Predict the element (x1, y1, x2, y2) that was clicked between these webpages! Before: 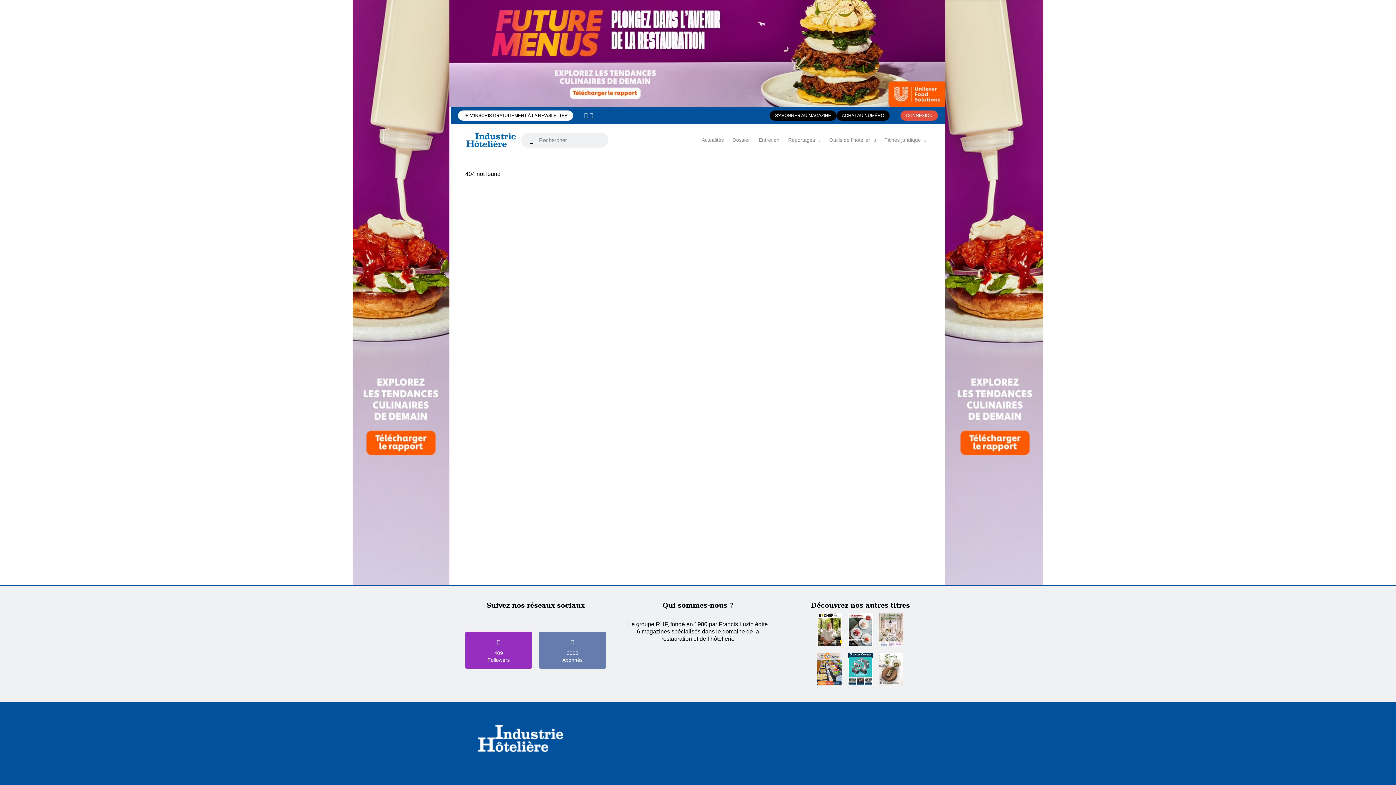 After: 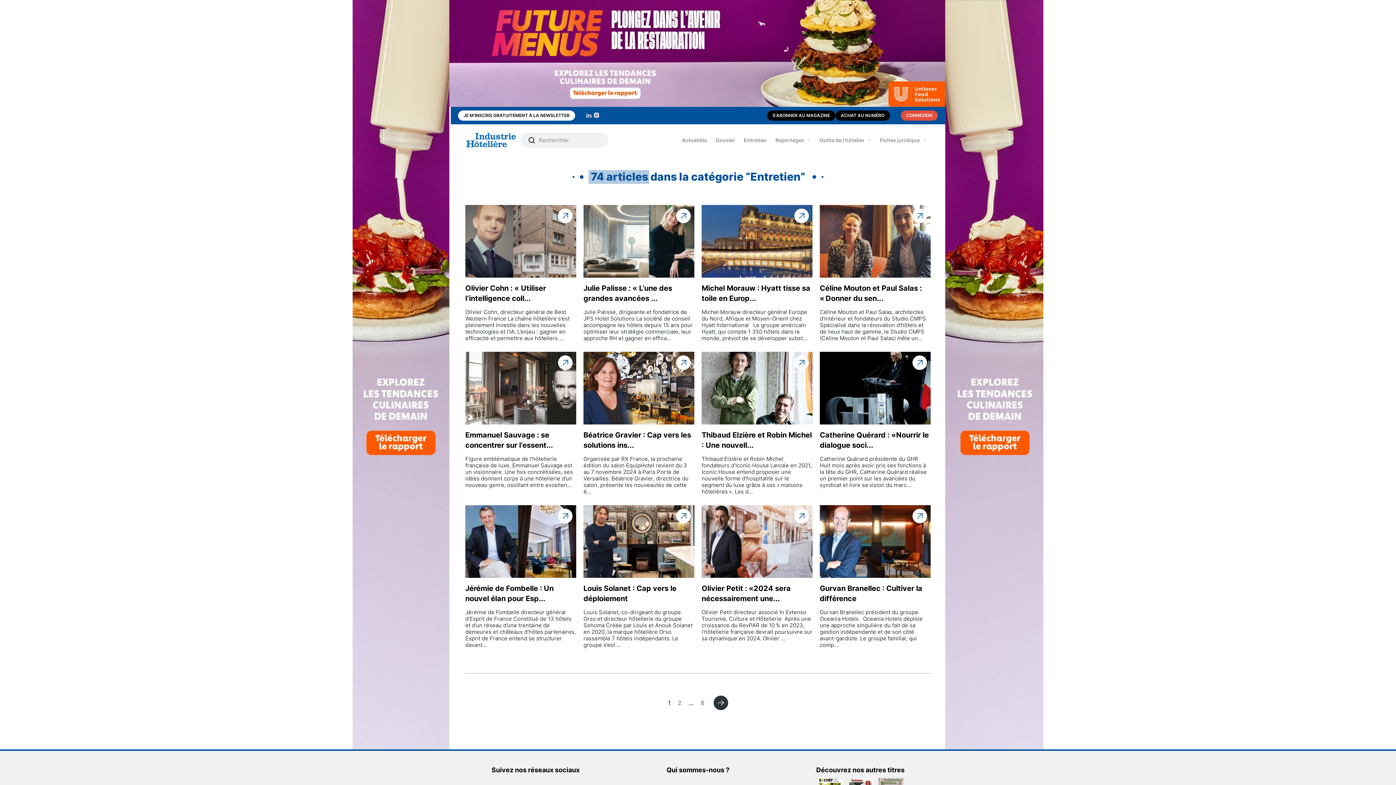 Action: label: Entretien bbox: (754, 129, 784, 150)